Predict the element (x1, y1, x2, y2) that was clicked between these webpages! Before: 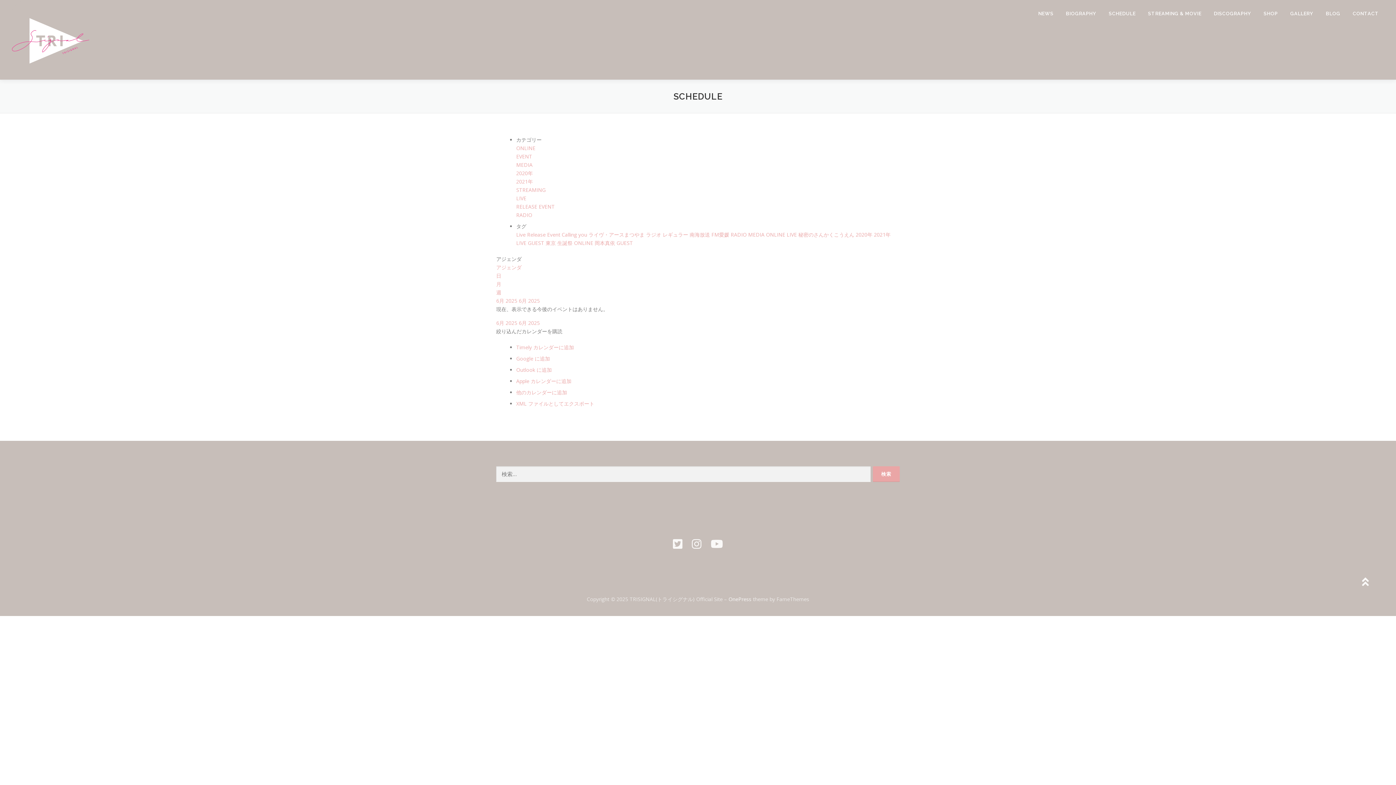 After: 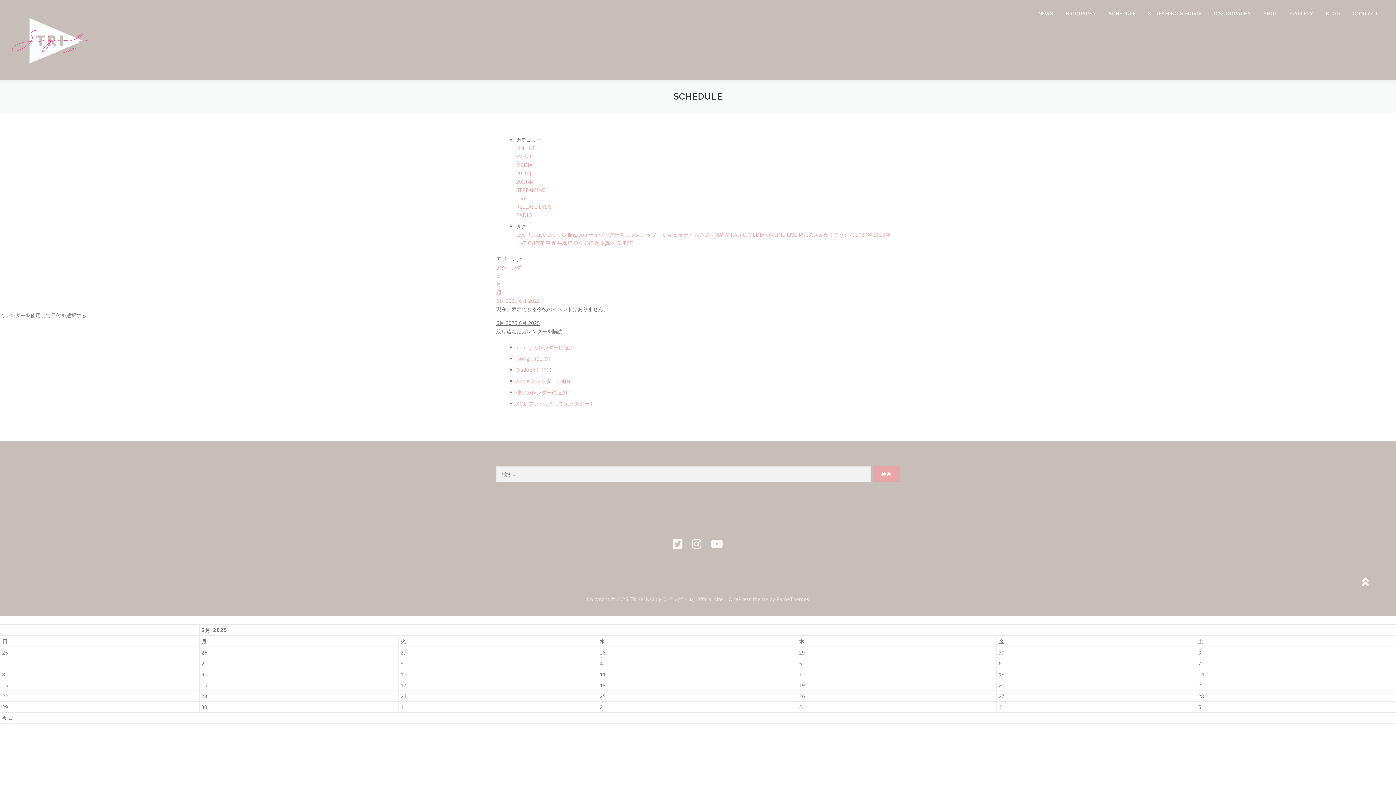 Action: label: 6月 2025 6月 2025 bbox: (496, 319, 540, 326)